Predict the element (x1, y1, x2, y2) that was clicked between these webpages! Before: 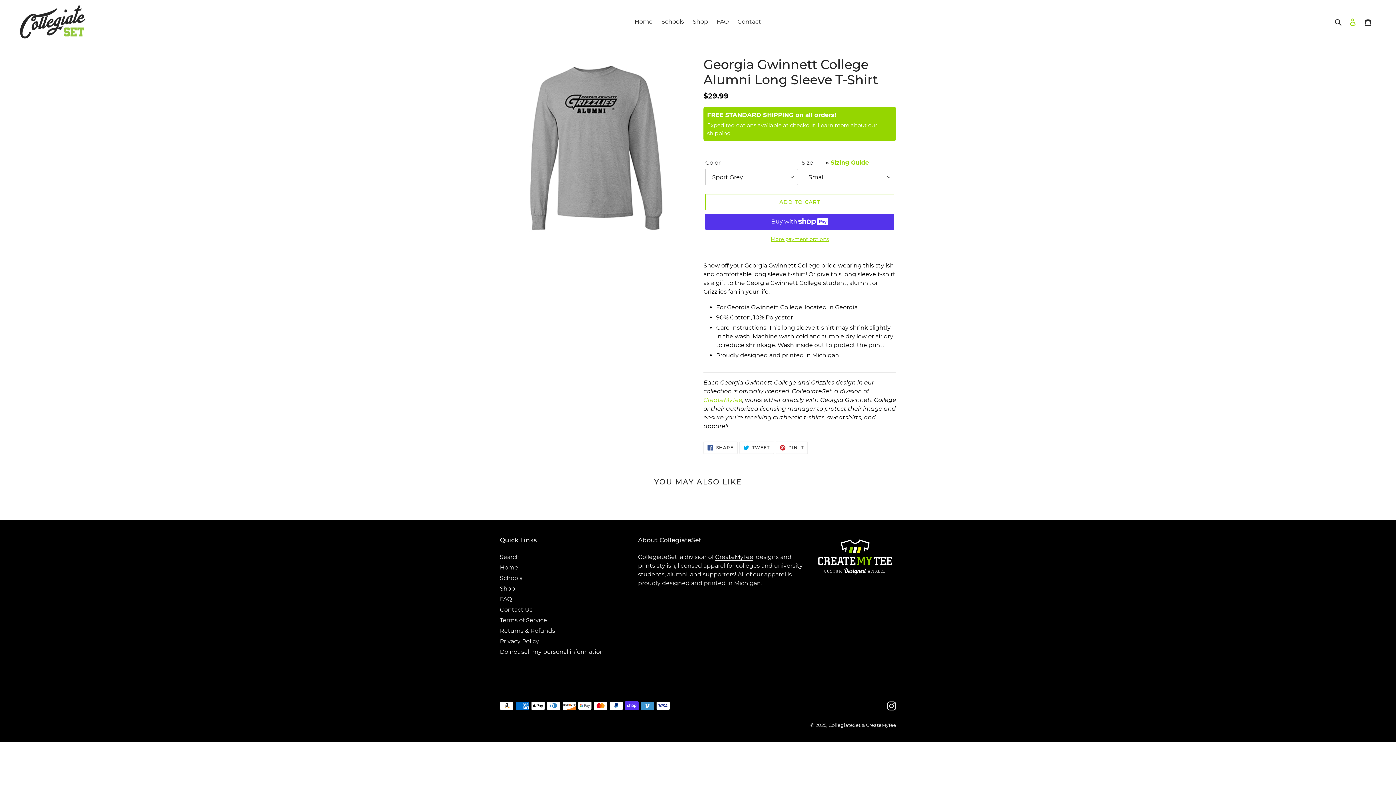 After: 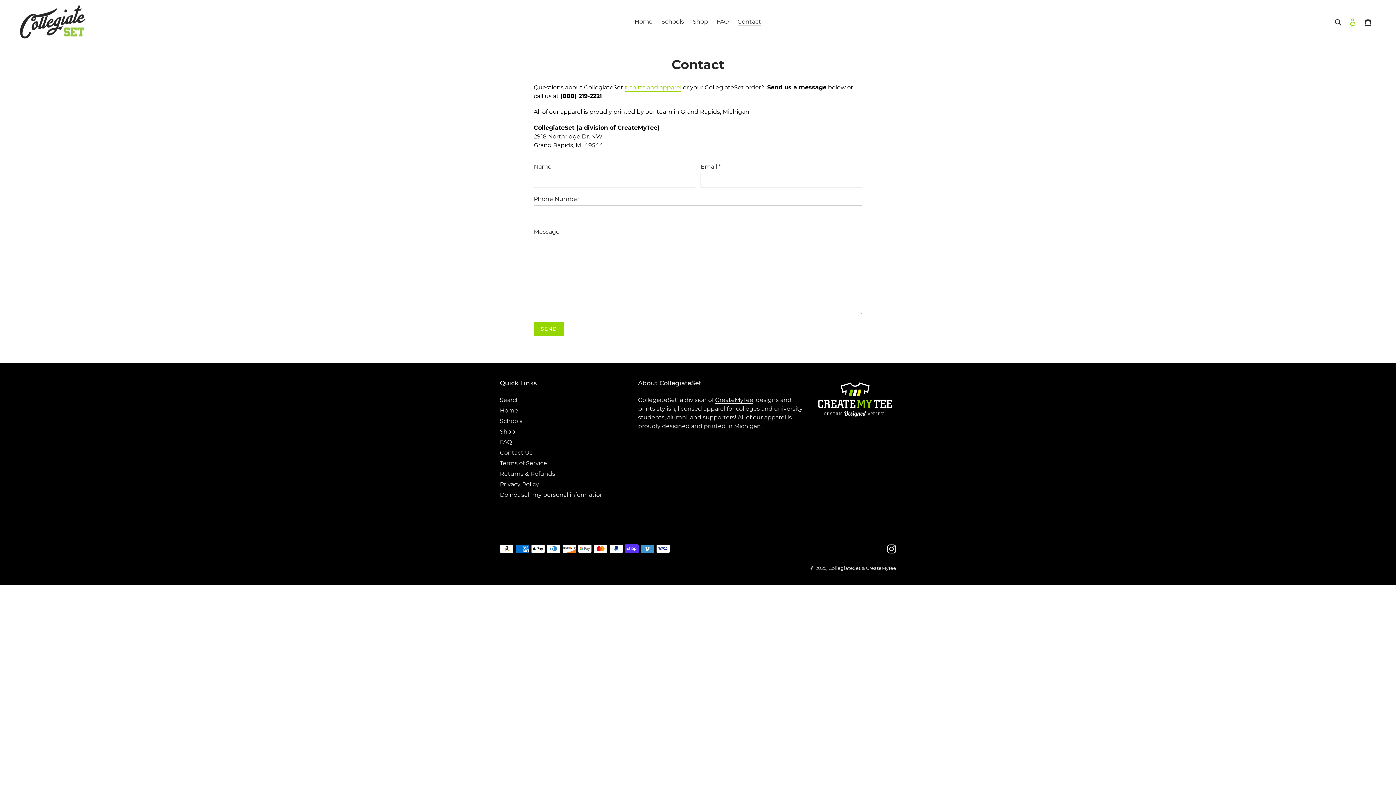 Action: bbox: (500, 606, 532, 613) label: Contact Us